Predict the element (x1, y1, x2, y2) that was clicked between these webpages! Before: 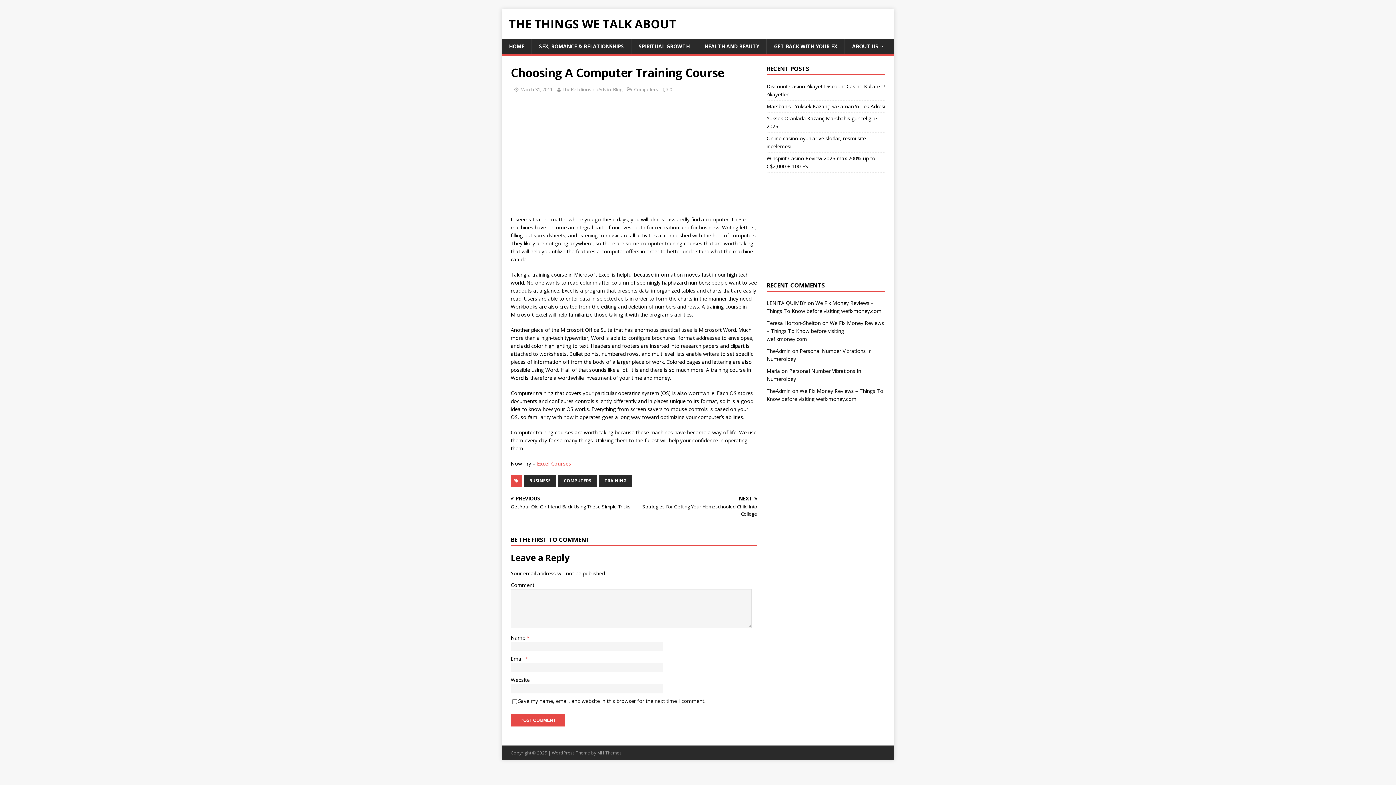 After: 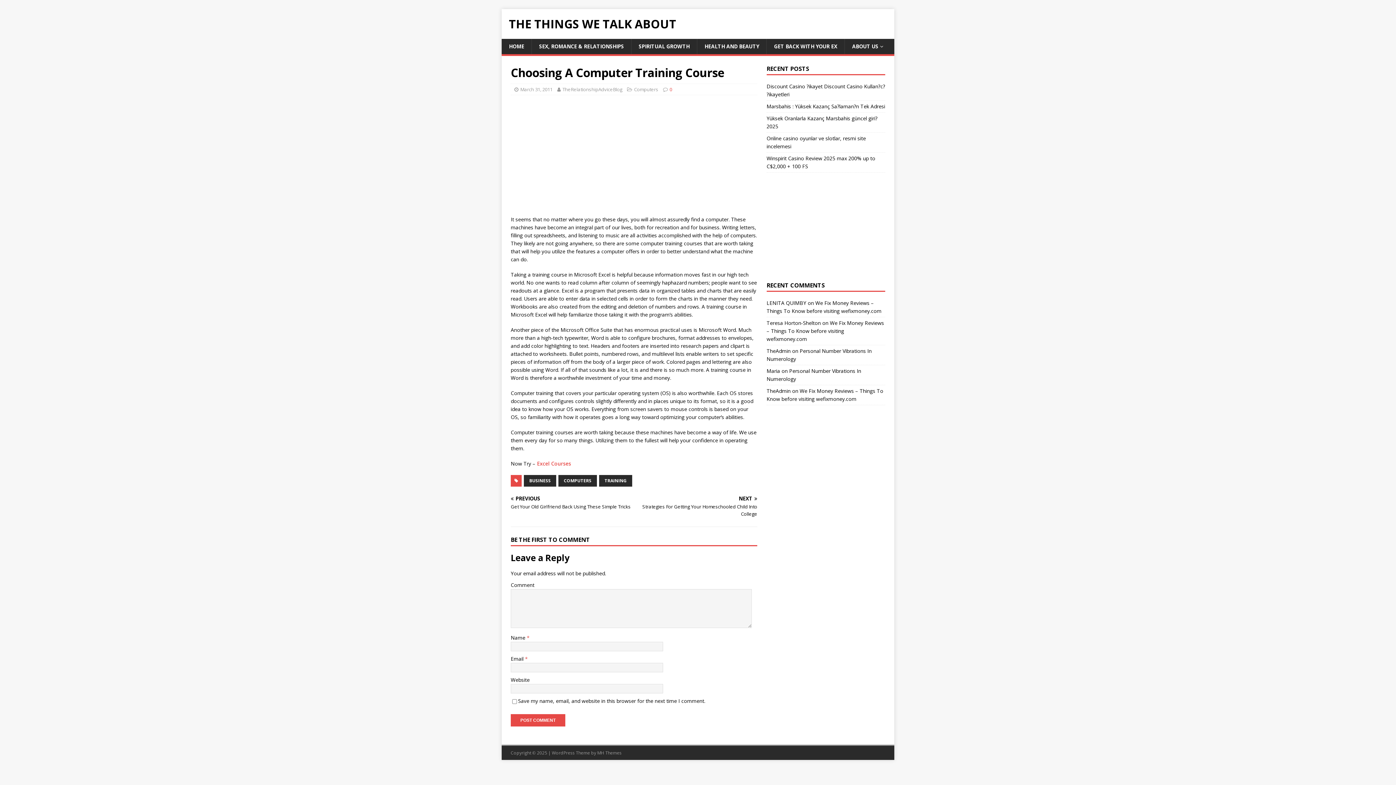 Action: bbox: (669, 86, 672, 92) label: 0